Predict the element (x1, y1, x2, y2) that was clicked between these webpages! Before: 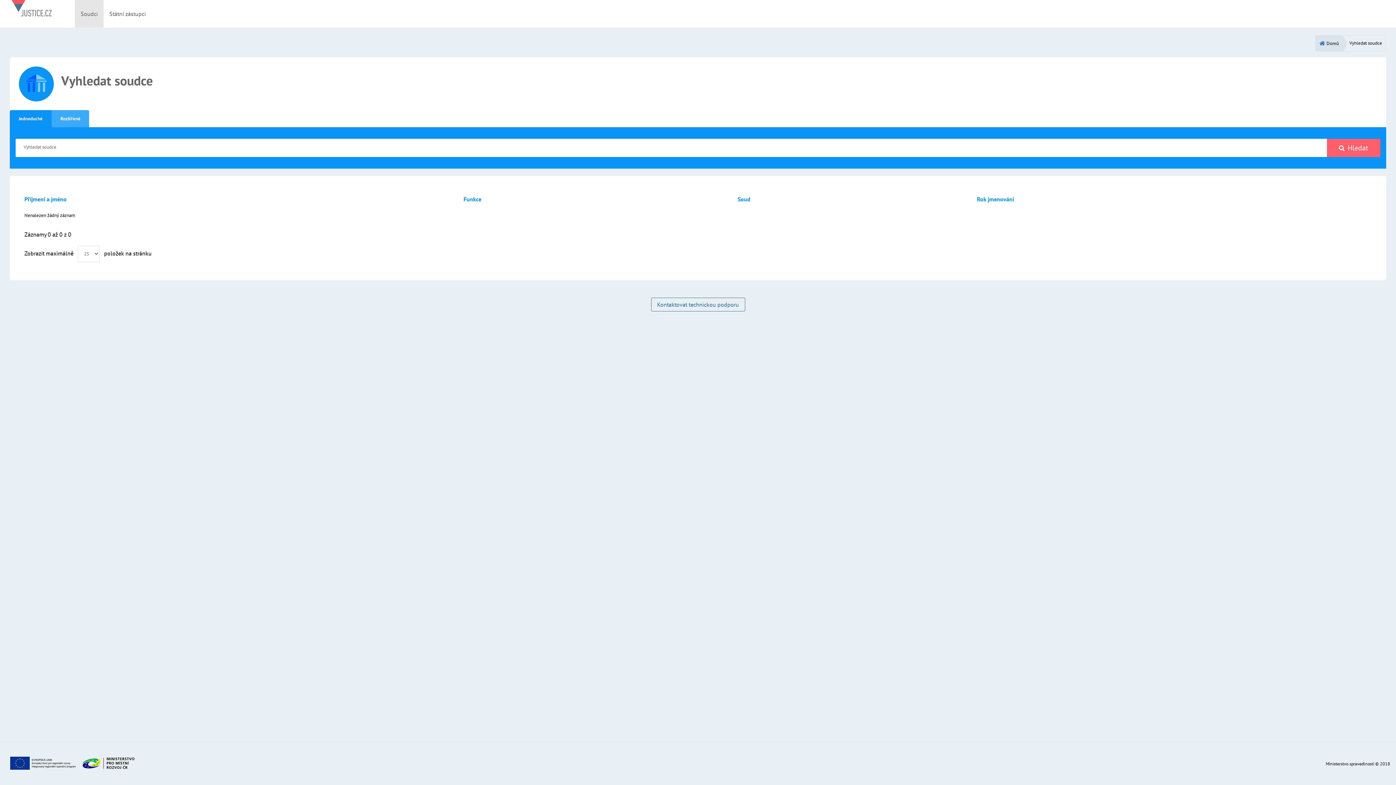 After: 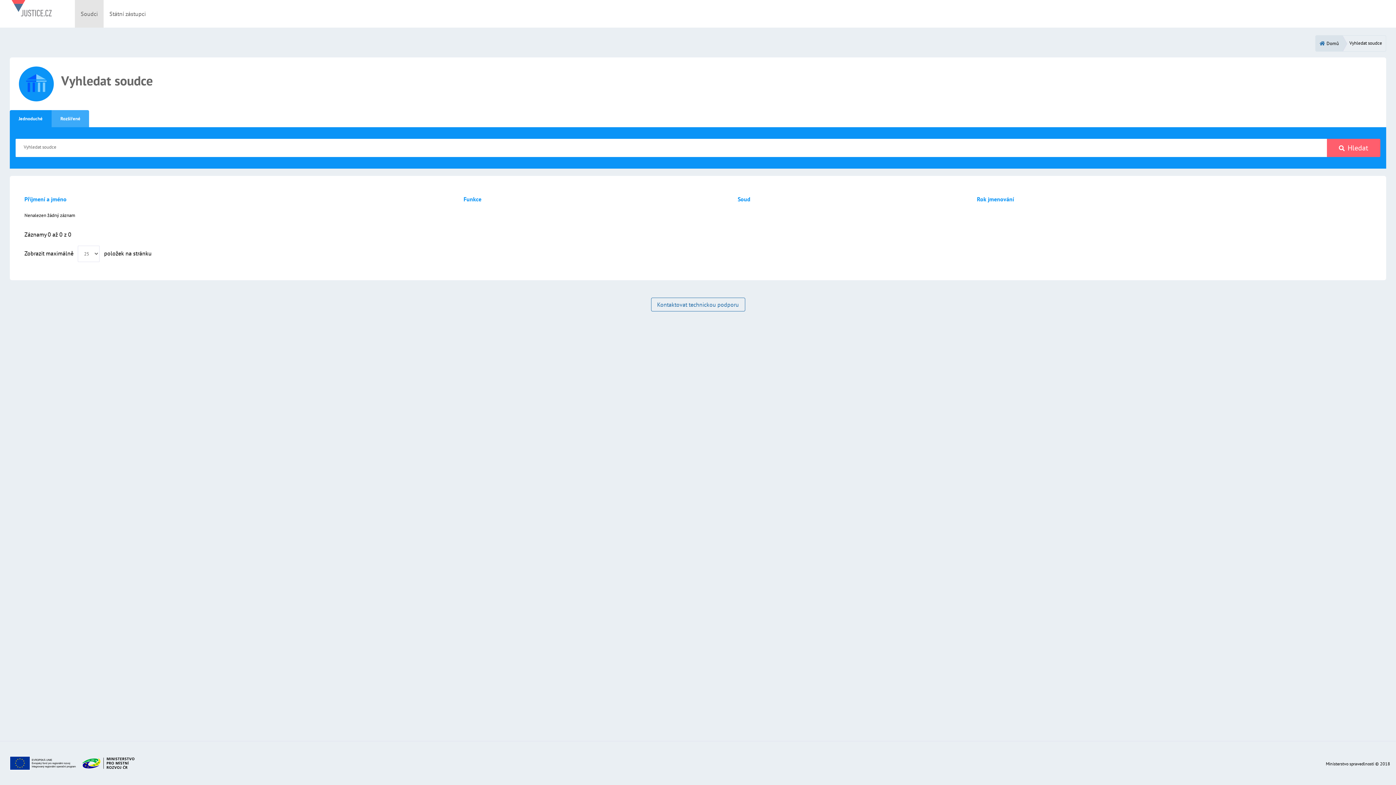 Action: bbox: (74, 0, 103, 27) label: Soudci